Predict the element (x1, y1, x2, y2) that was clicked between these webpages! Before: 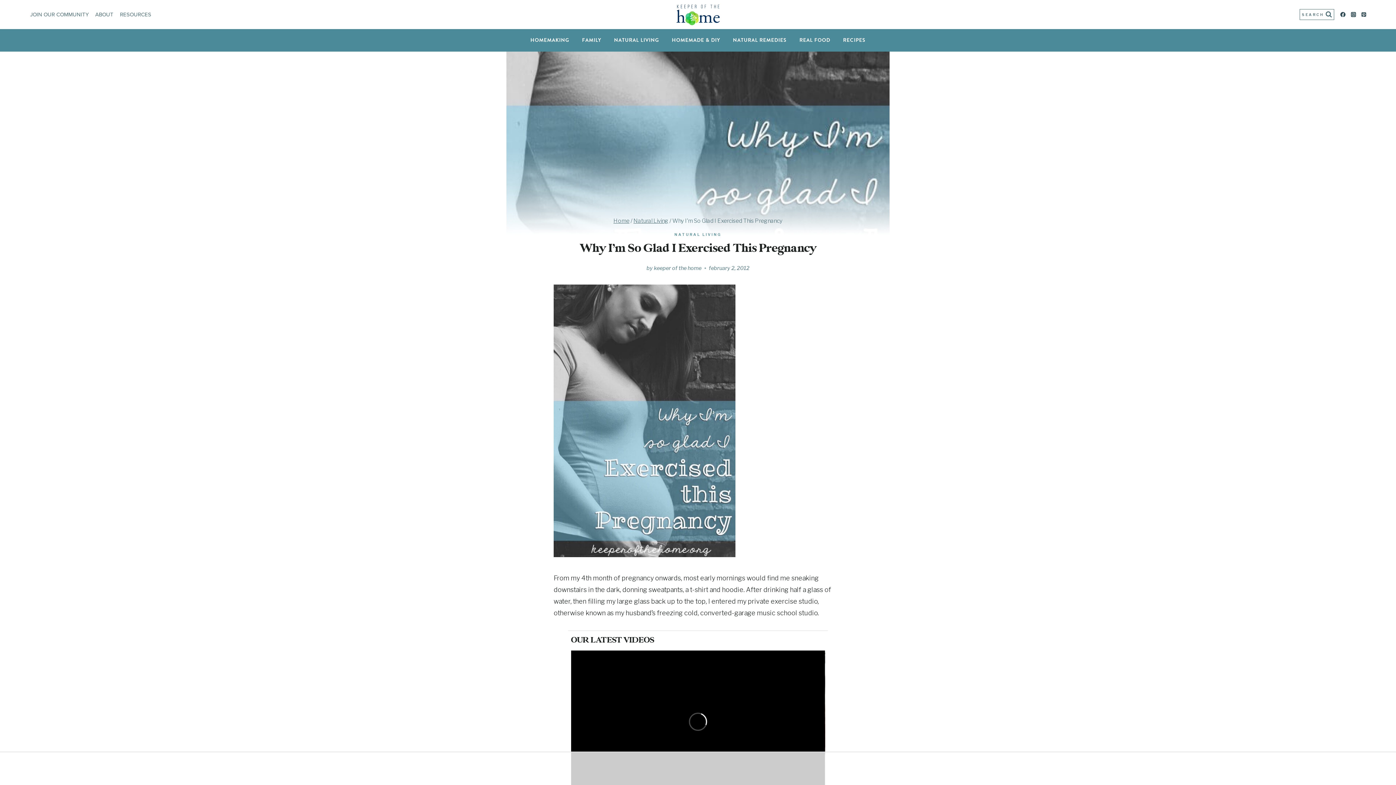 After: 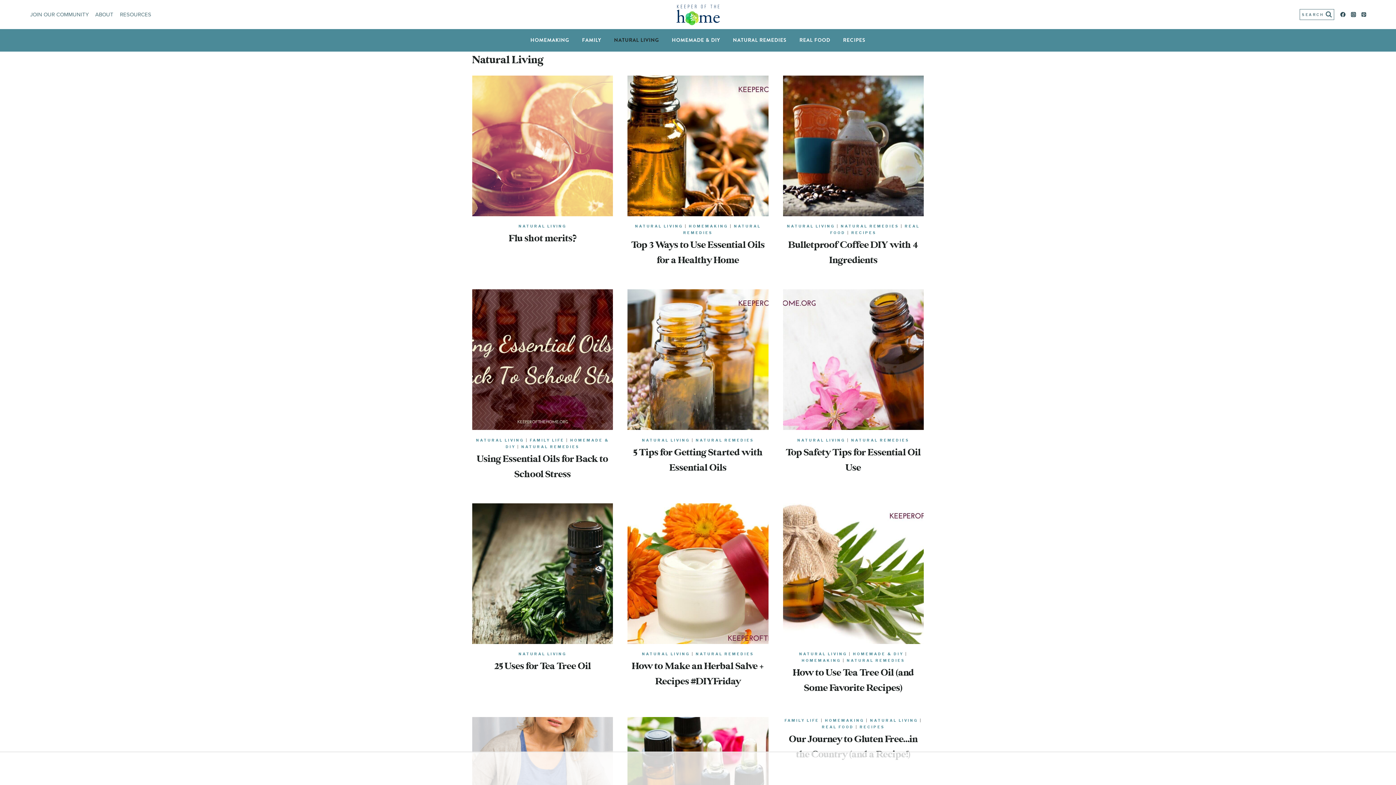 Action: bbox: (607, 32, 665, 47) label: NATURAL LIVING